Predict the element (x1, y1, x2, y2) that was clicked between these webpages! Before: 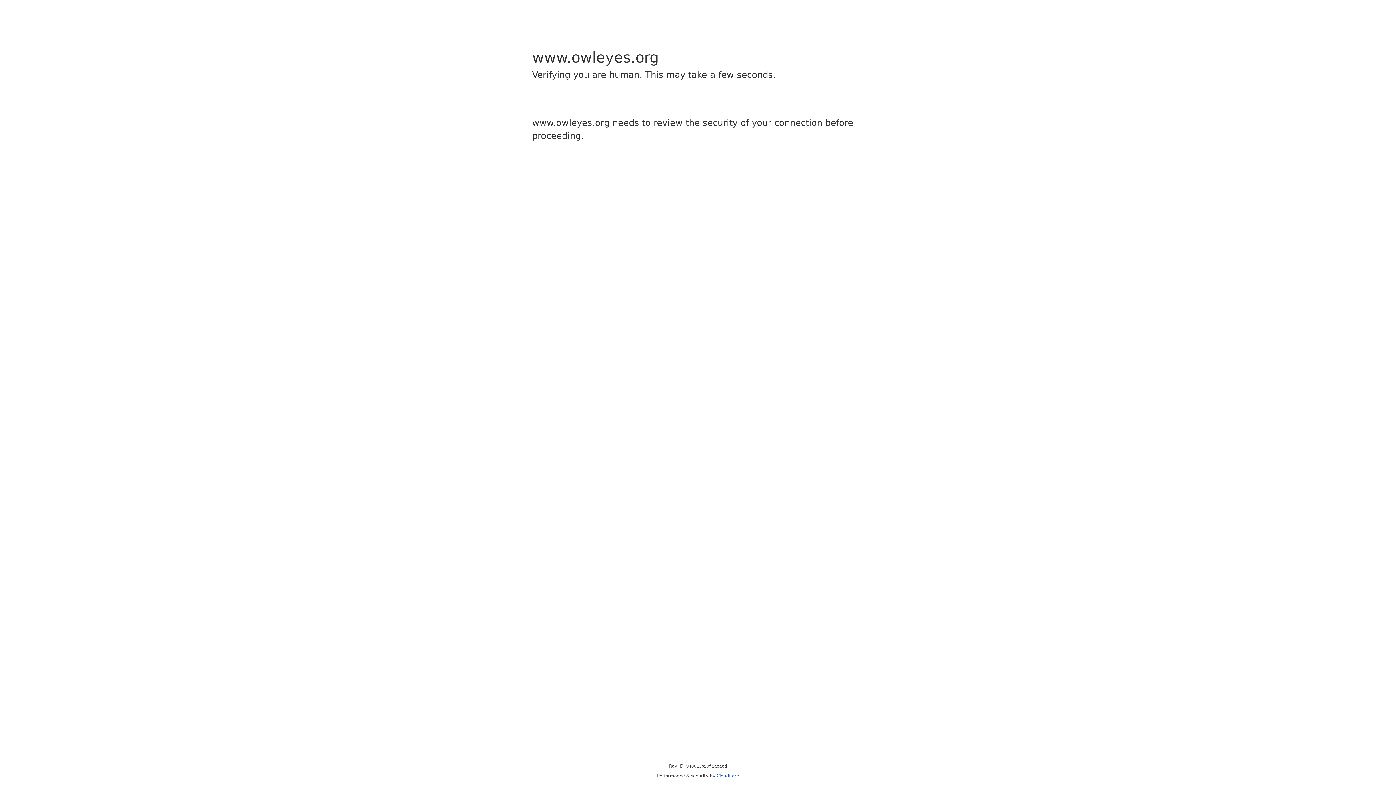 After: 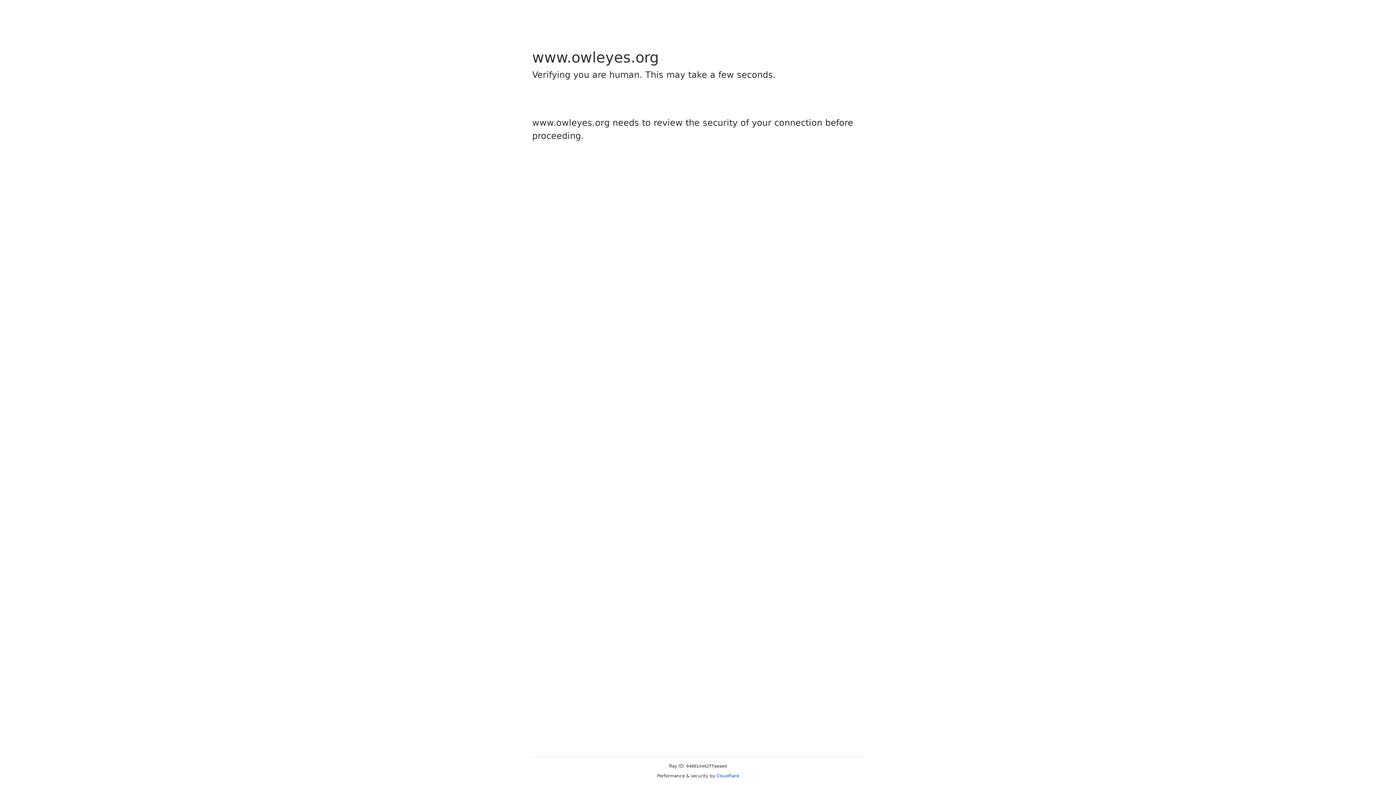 Action: label: Cloudflare bbox: (716, 773, 739, 778)